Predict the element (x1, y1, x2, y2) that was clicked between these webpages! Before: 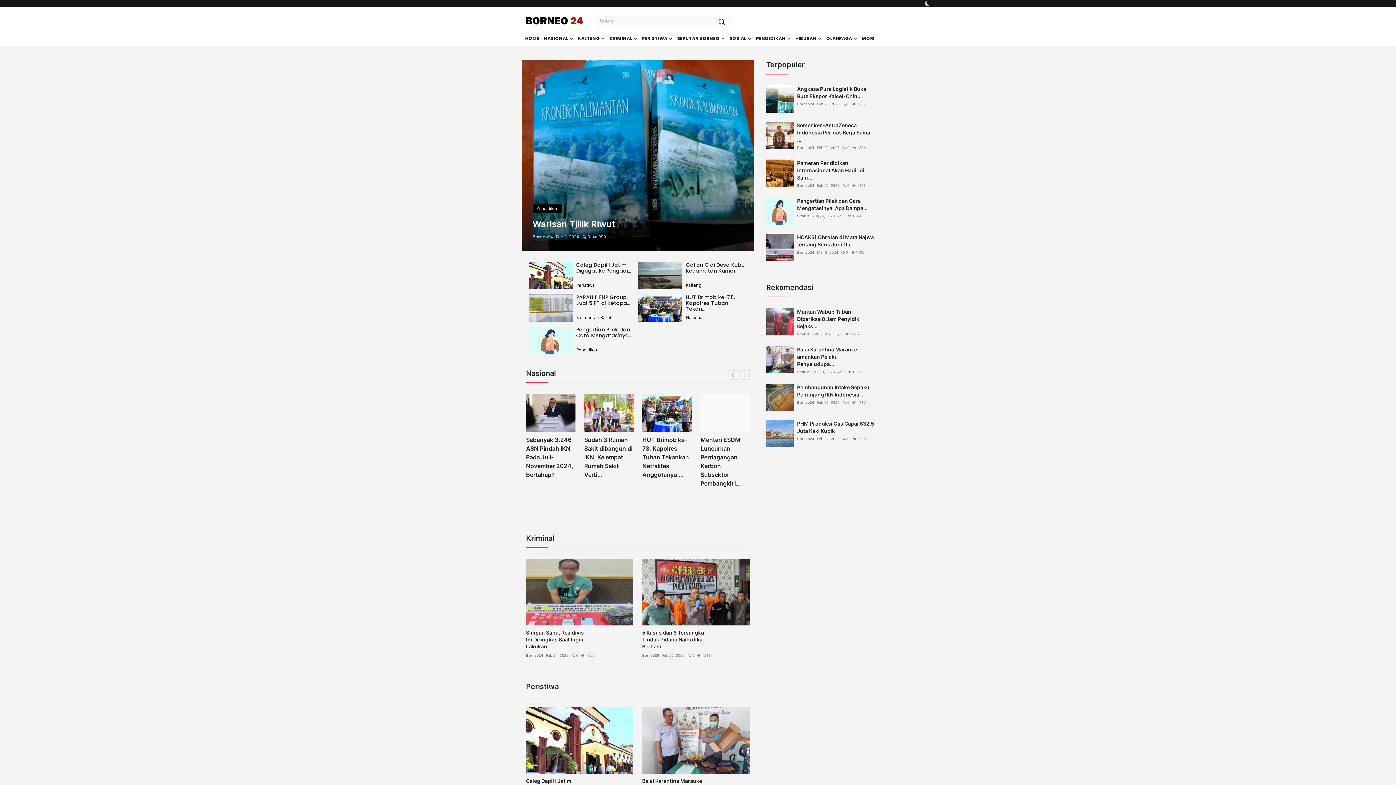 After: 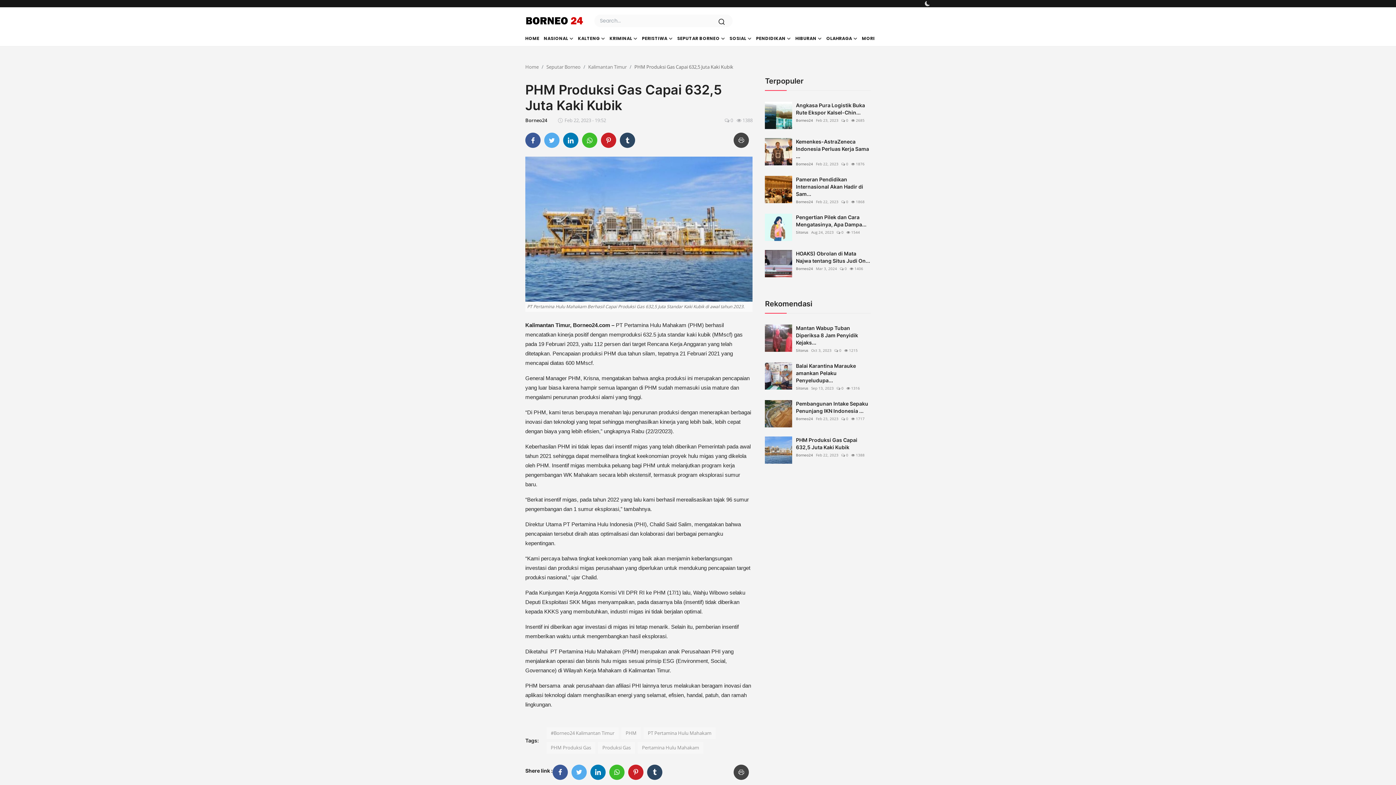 Action: bbox: (797, 420, 874, 434) label: PHM Produksi Gas Capai 632,5 Juta Kaki Kubik